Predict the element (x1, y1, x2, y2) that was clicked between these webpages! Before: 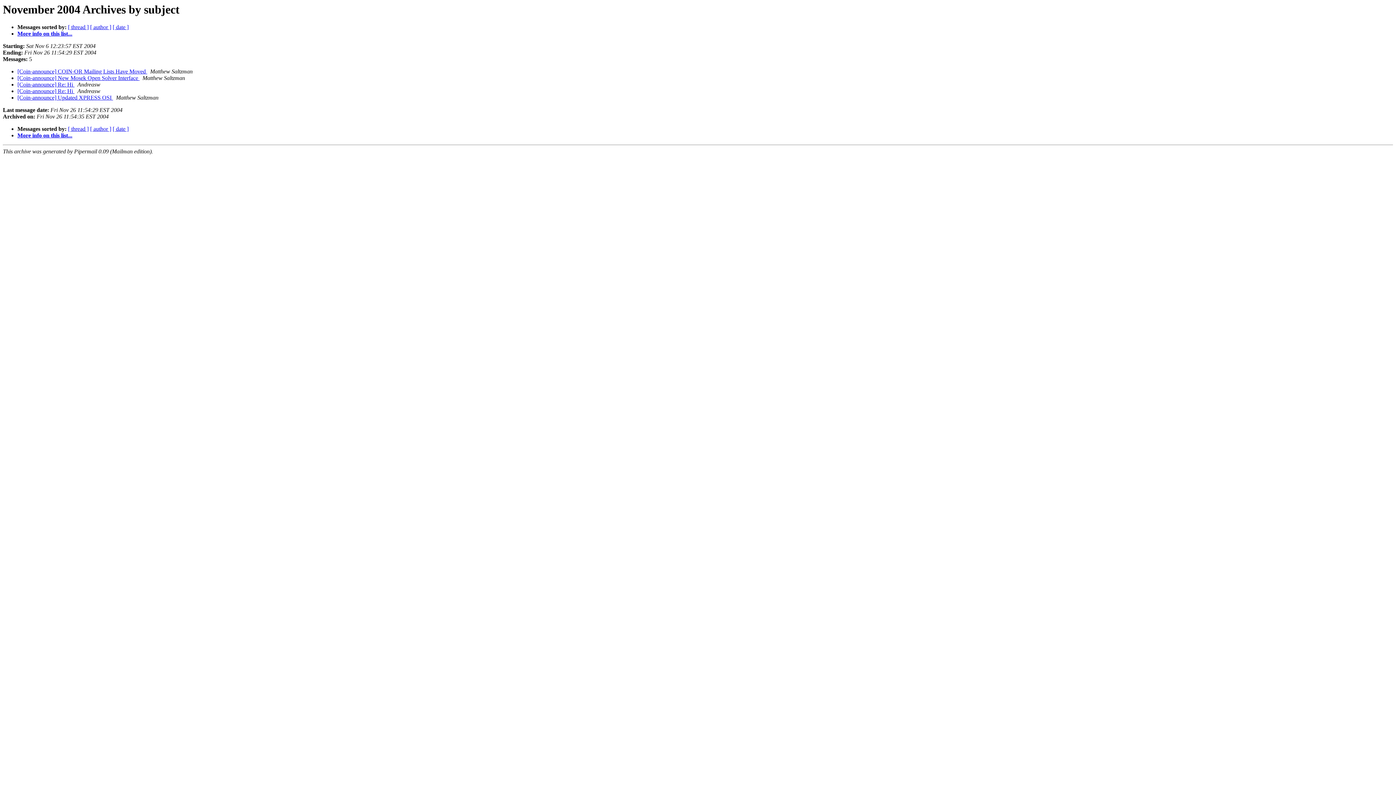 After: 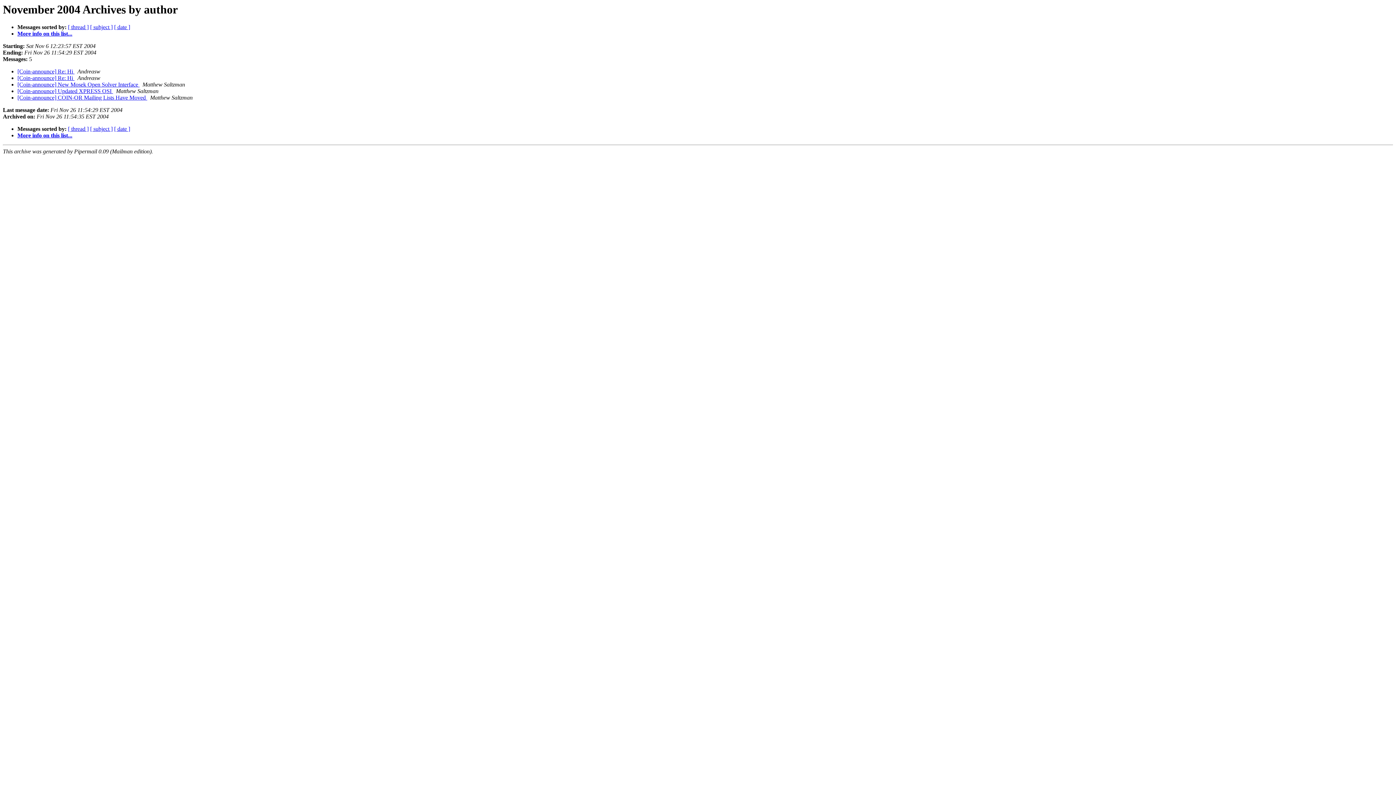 Action: bbox: (90, 125, 111, 132) label: [ author ]